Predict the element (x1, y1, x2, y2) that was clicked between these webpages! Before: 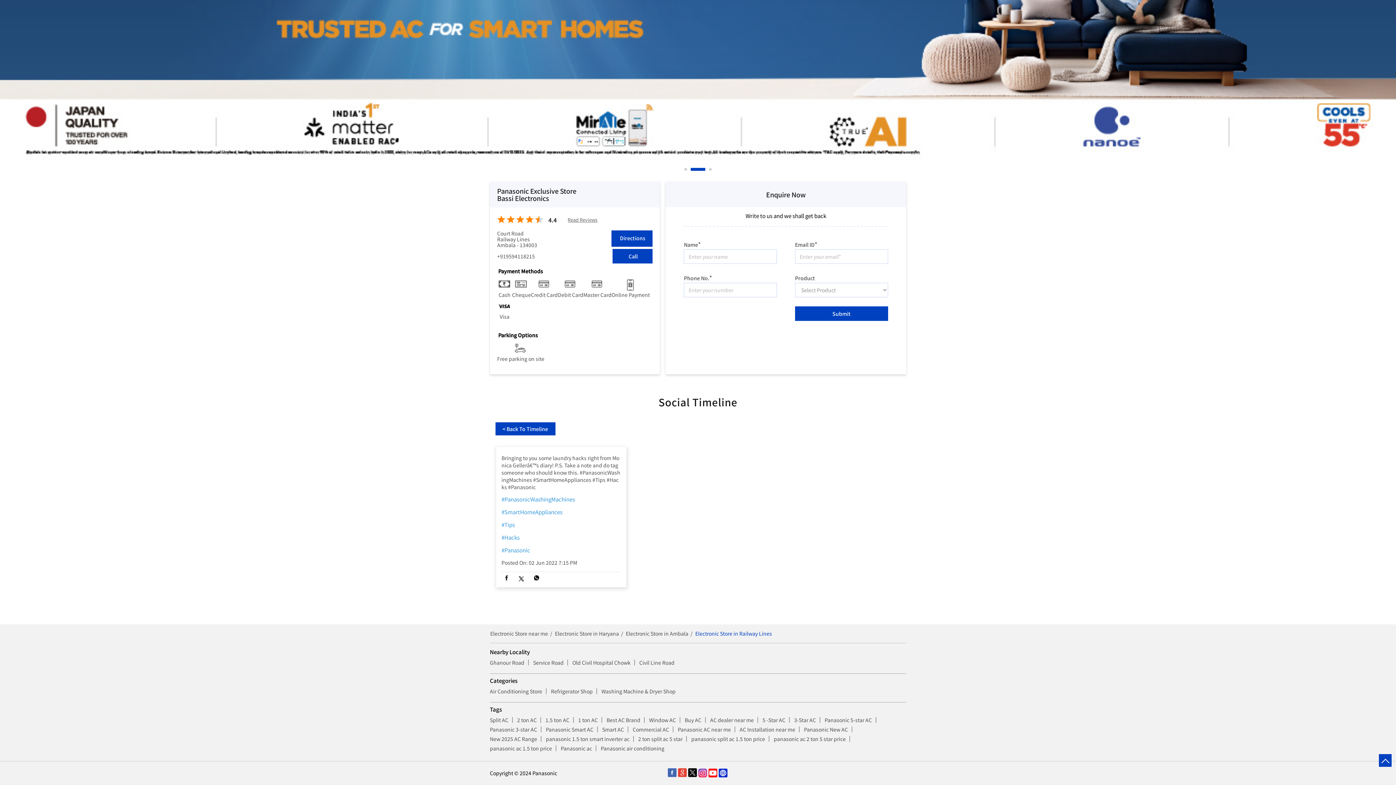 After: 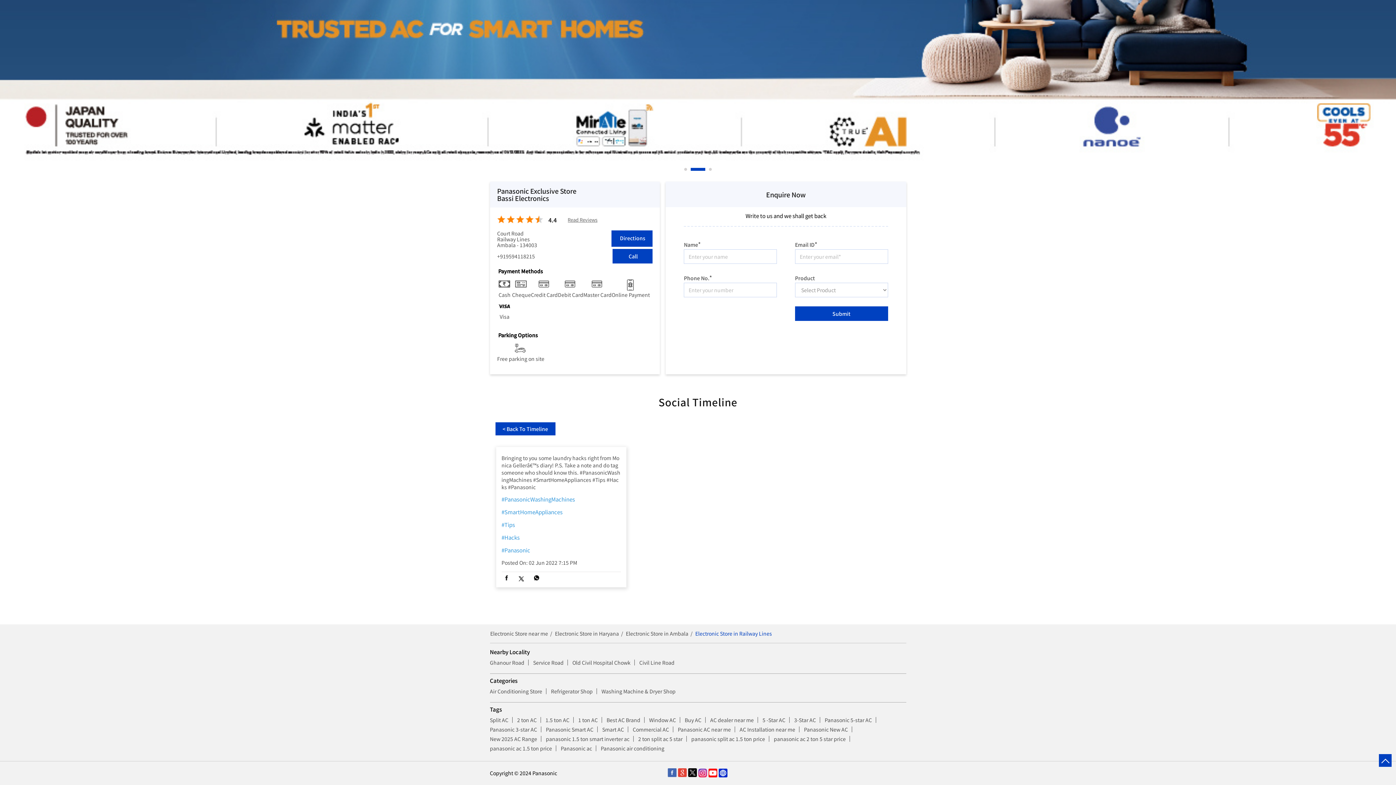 Action: bbox: (611, 230, 652, 247) label:  Directions